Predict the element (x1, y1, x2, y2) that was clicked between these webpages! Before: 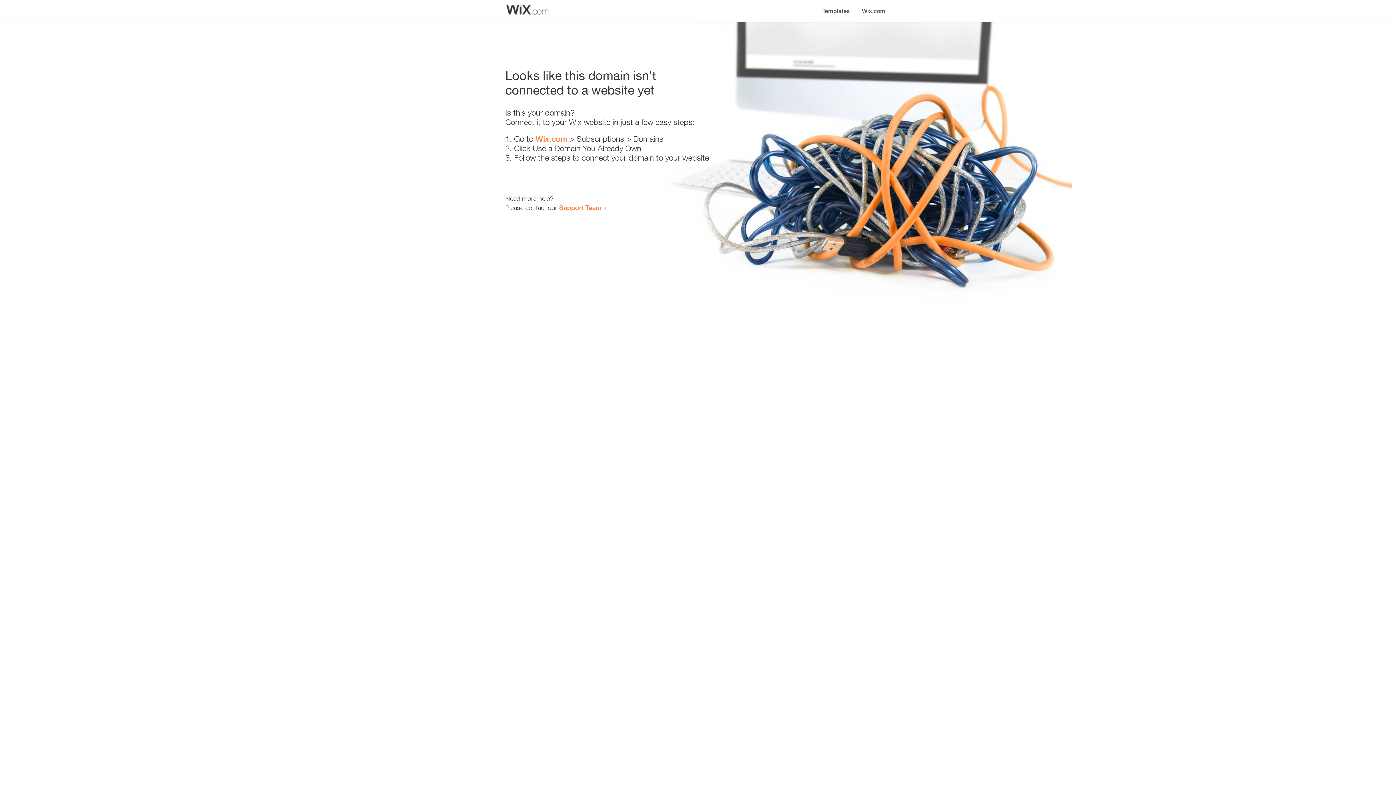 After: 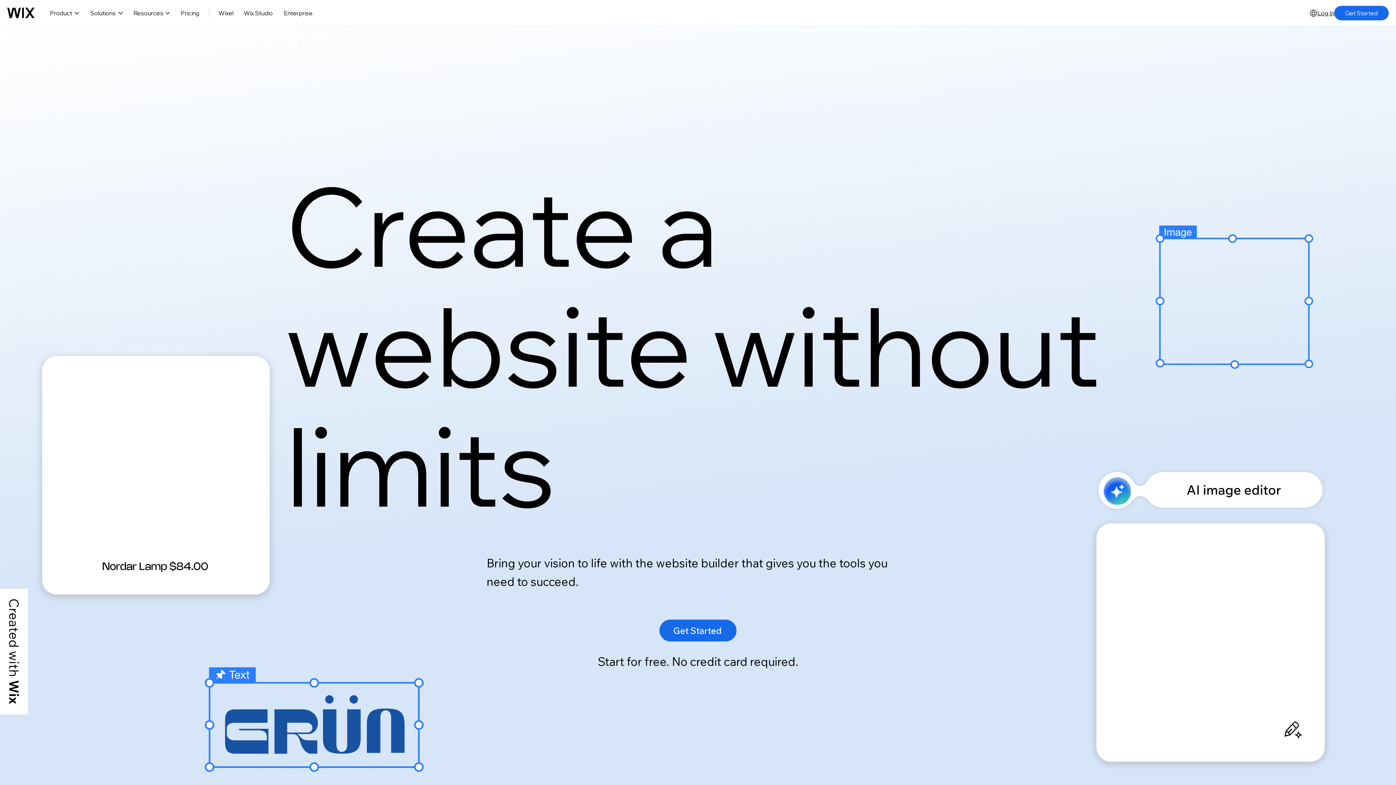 Action: bbox: (856, 0, 890, 14) label: Wix.com